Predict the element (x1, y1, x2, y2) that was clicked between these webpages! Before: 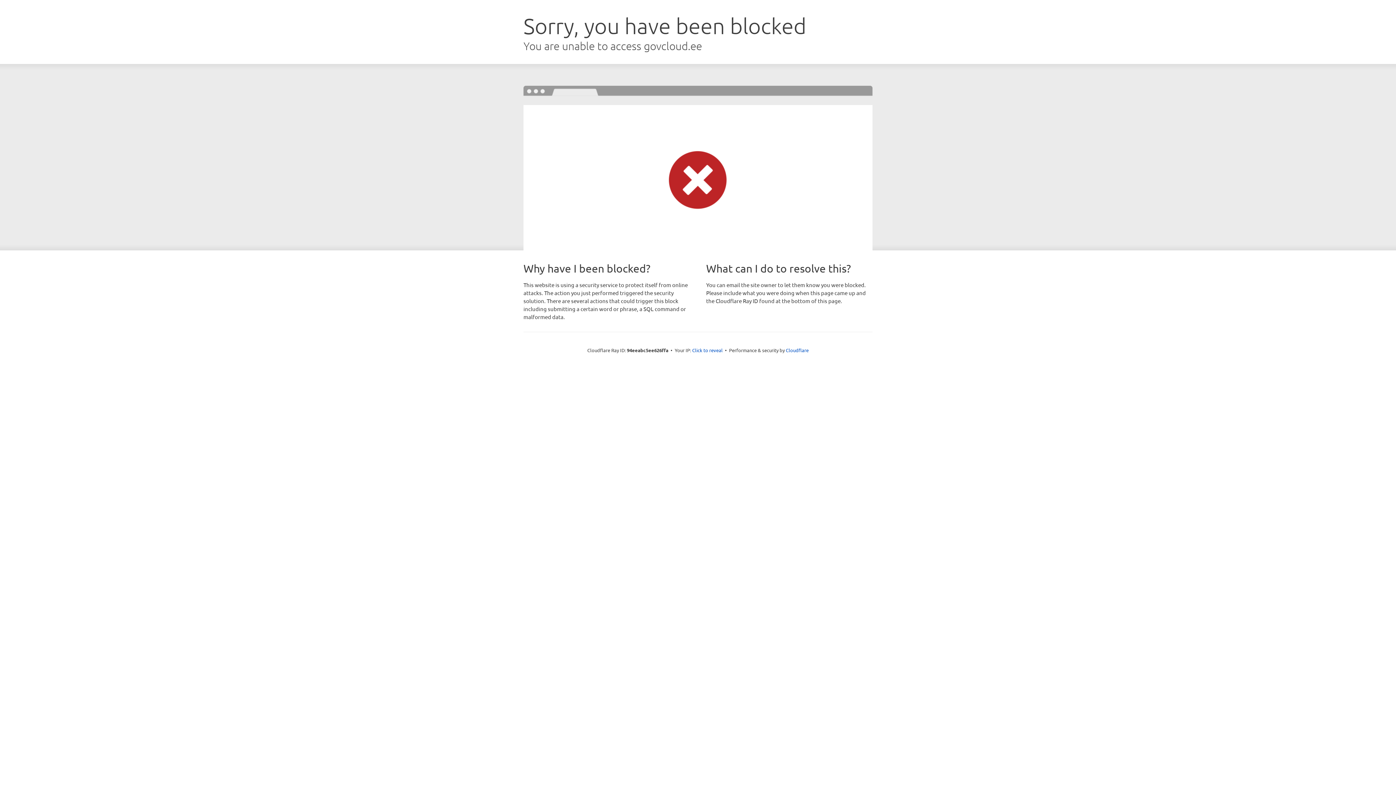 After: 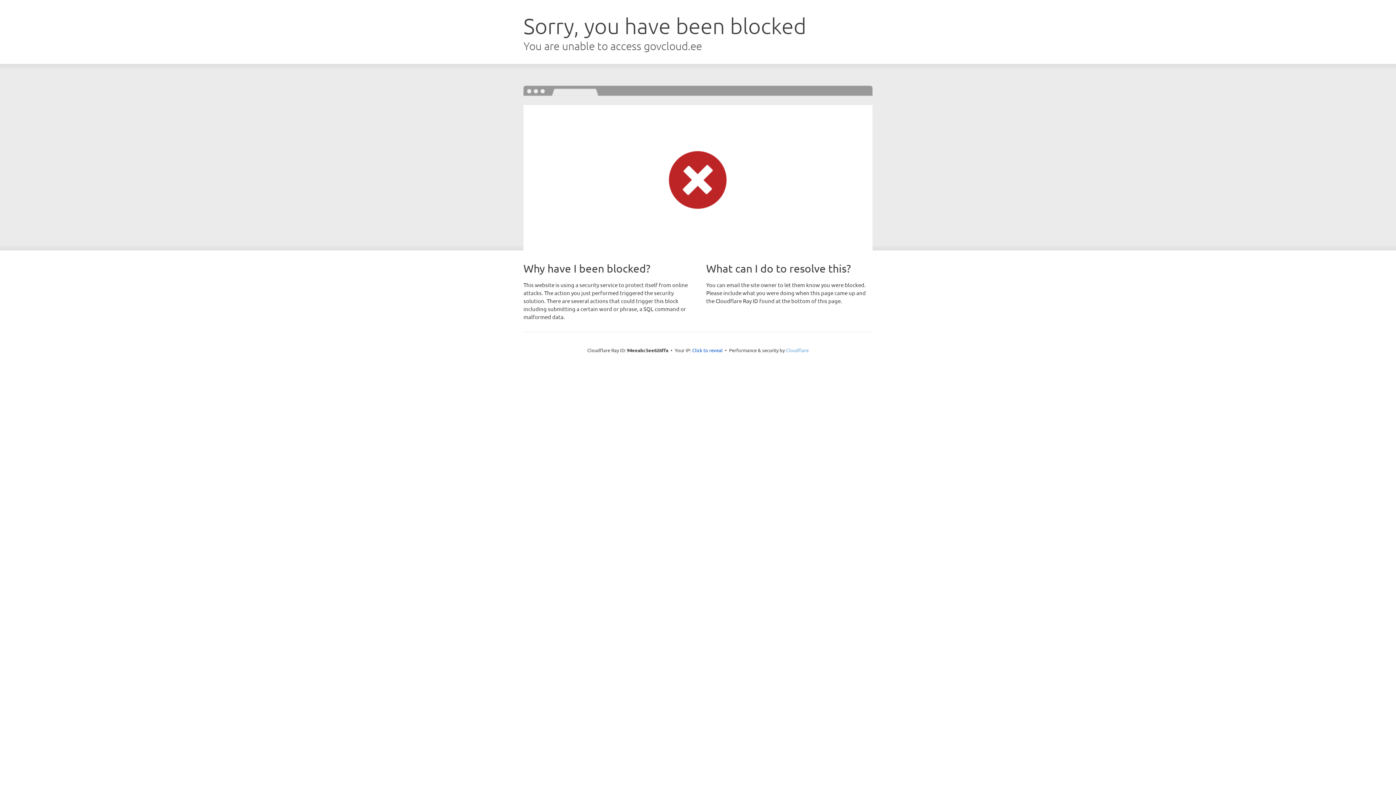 Action: label: Cloudflare bbox: (786, 347, 808, 353)